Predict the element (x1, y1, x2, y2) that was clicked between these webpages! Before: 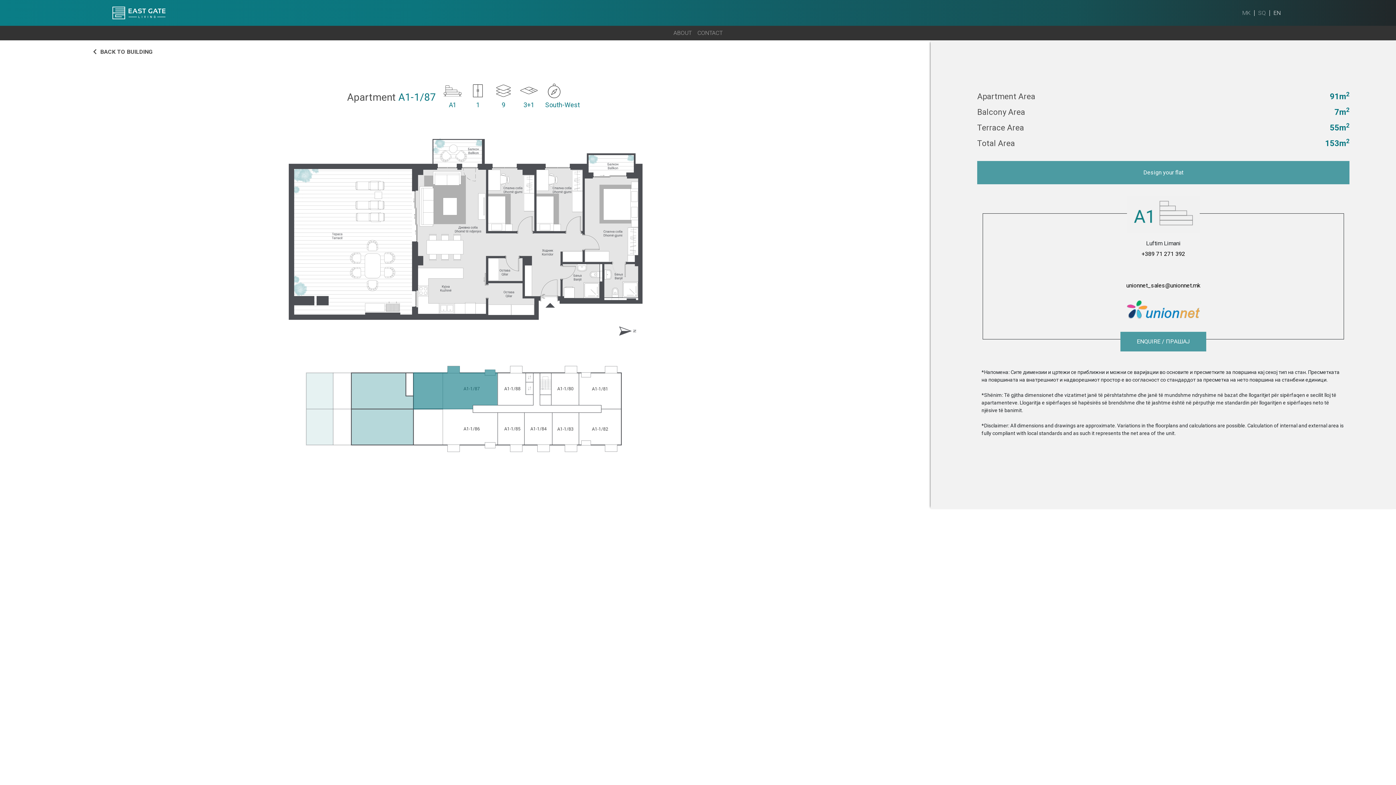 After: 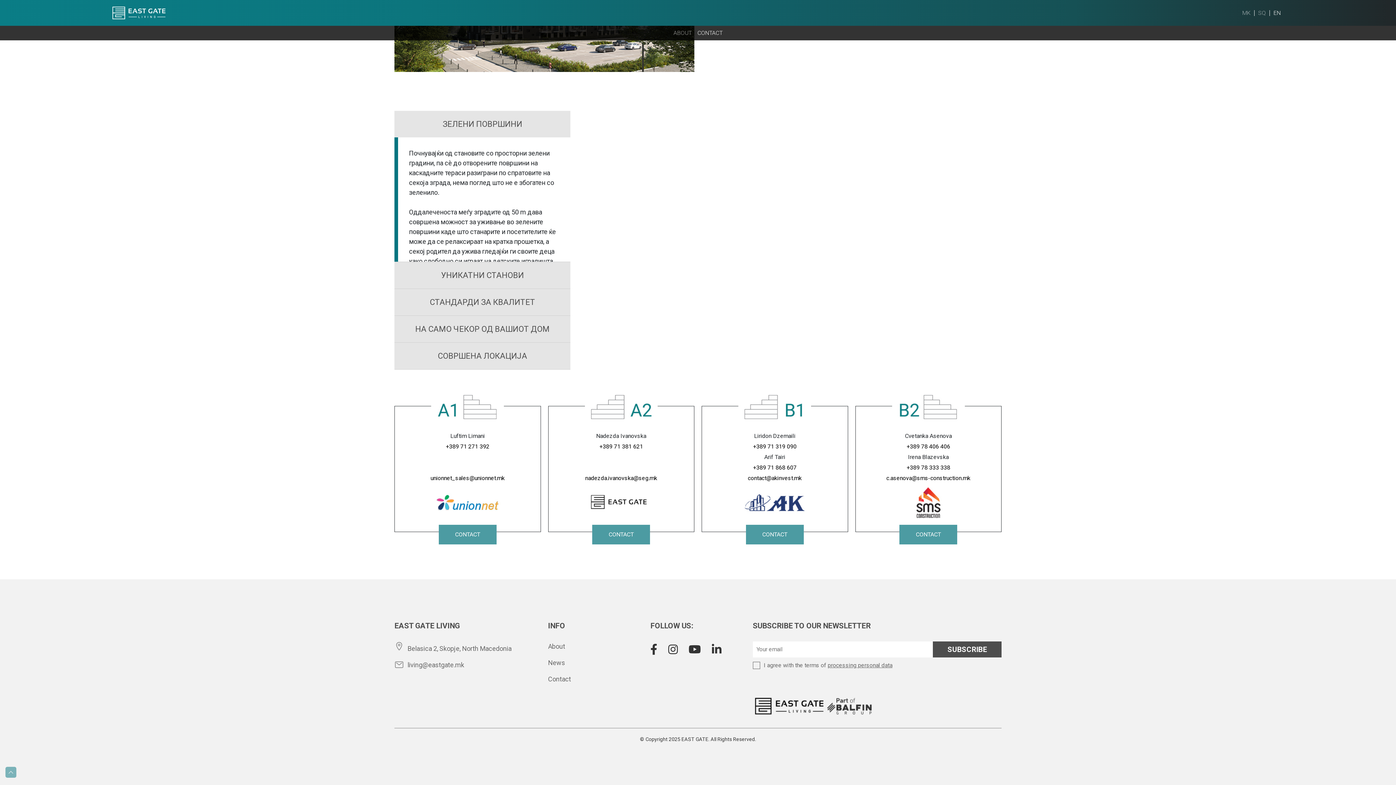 Action: label: CONTACT bbox: (694, 25, 725, 40)